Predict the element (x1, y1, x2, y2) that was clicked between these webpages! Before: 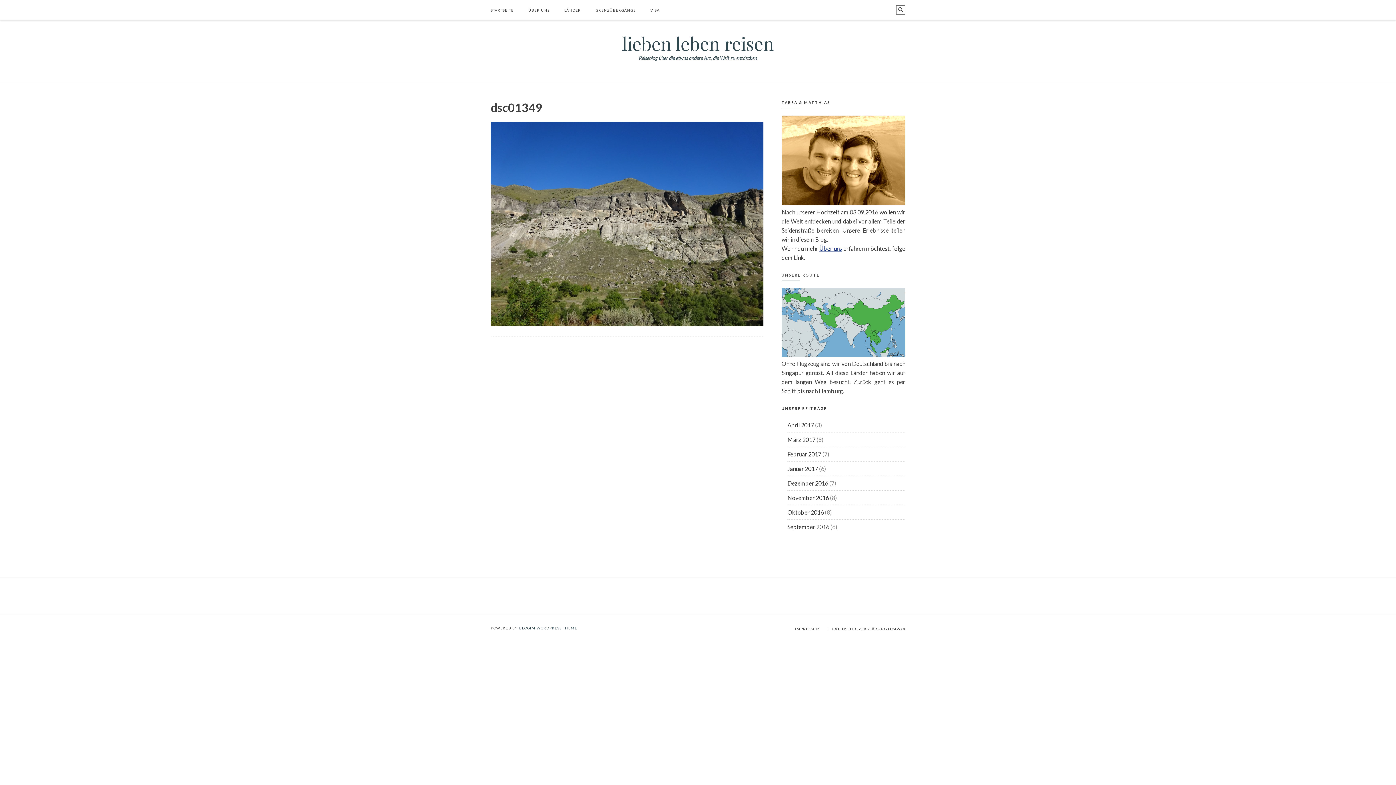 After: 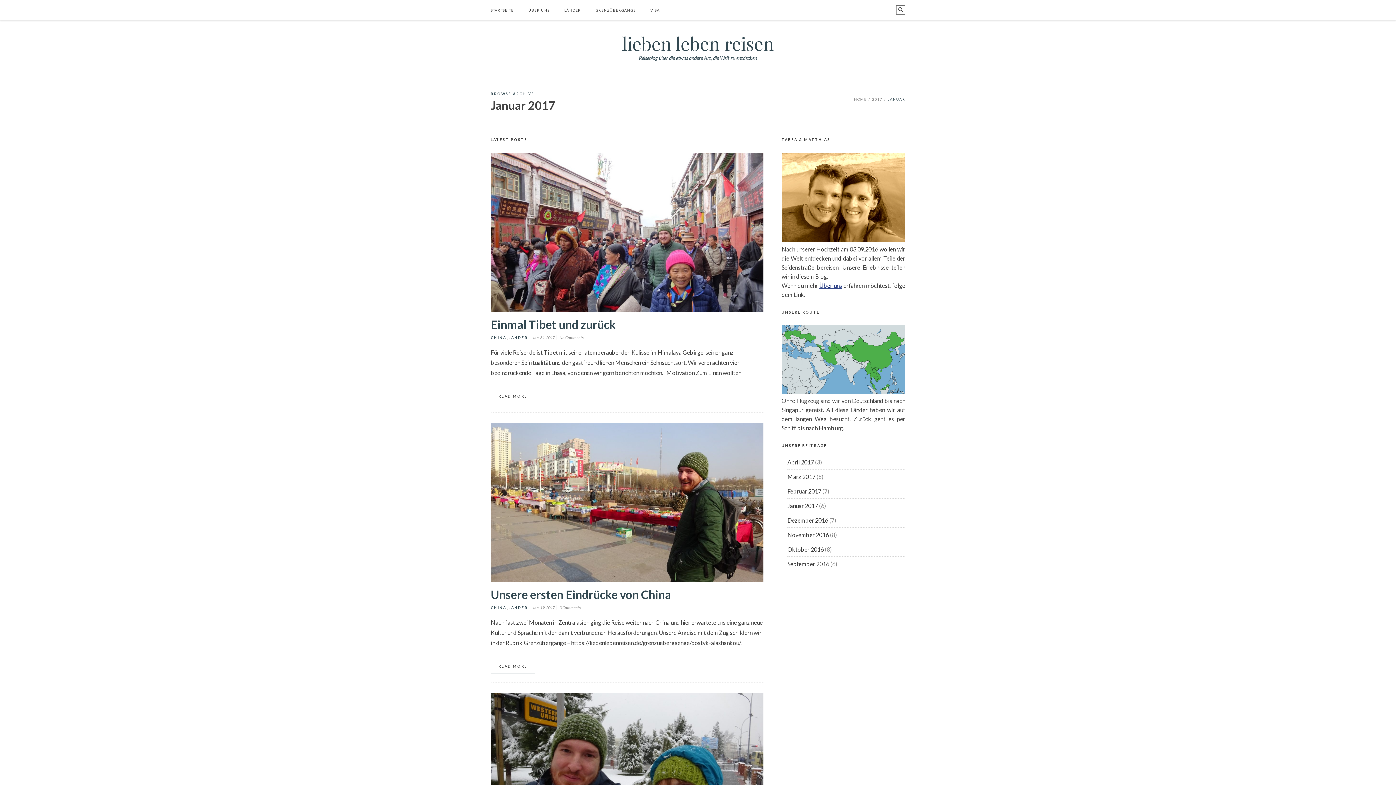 Action: bbox: (787, 465, 818, 472) label: Januar 2017